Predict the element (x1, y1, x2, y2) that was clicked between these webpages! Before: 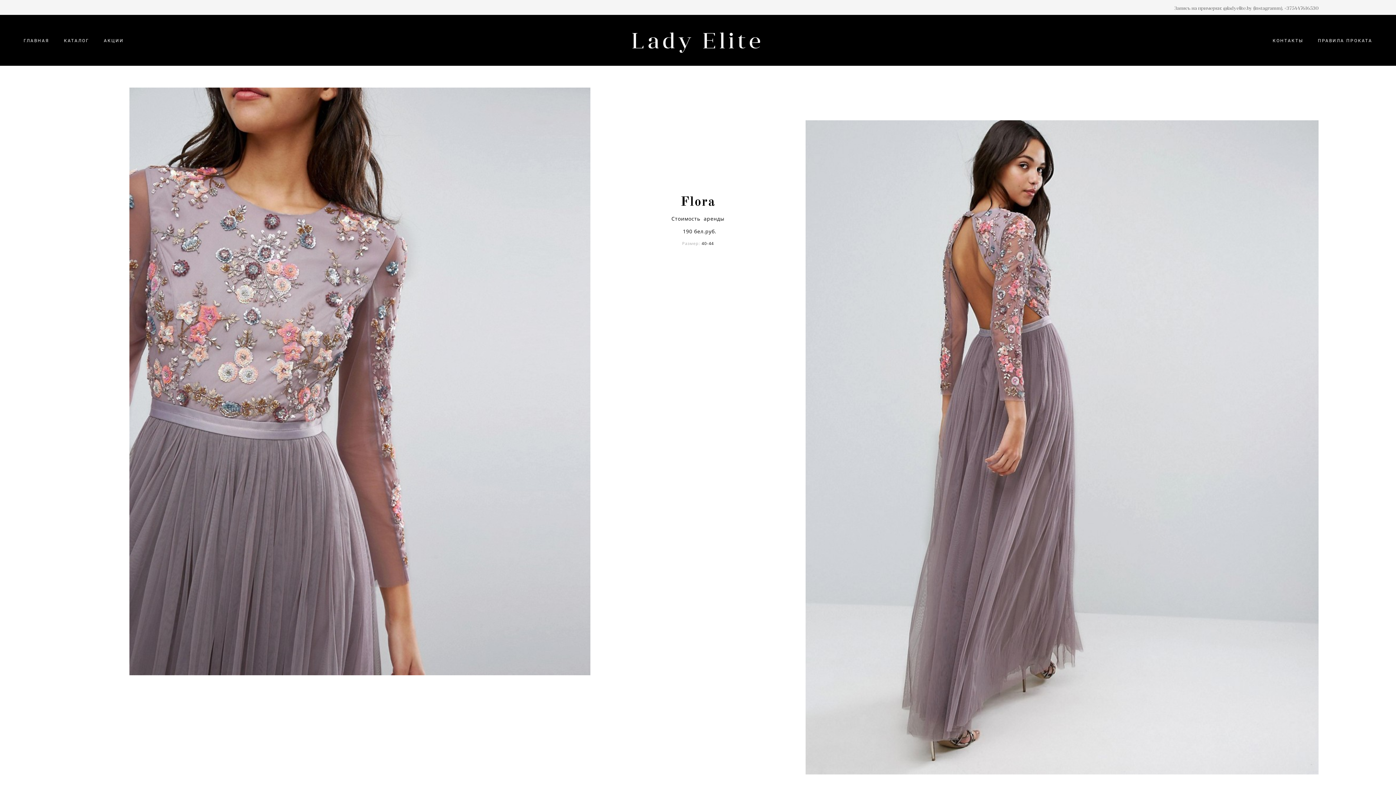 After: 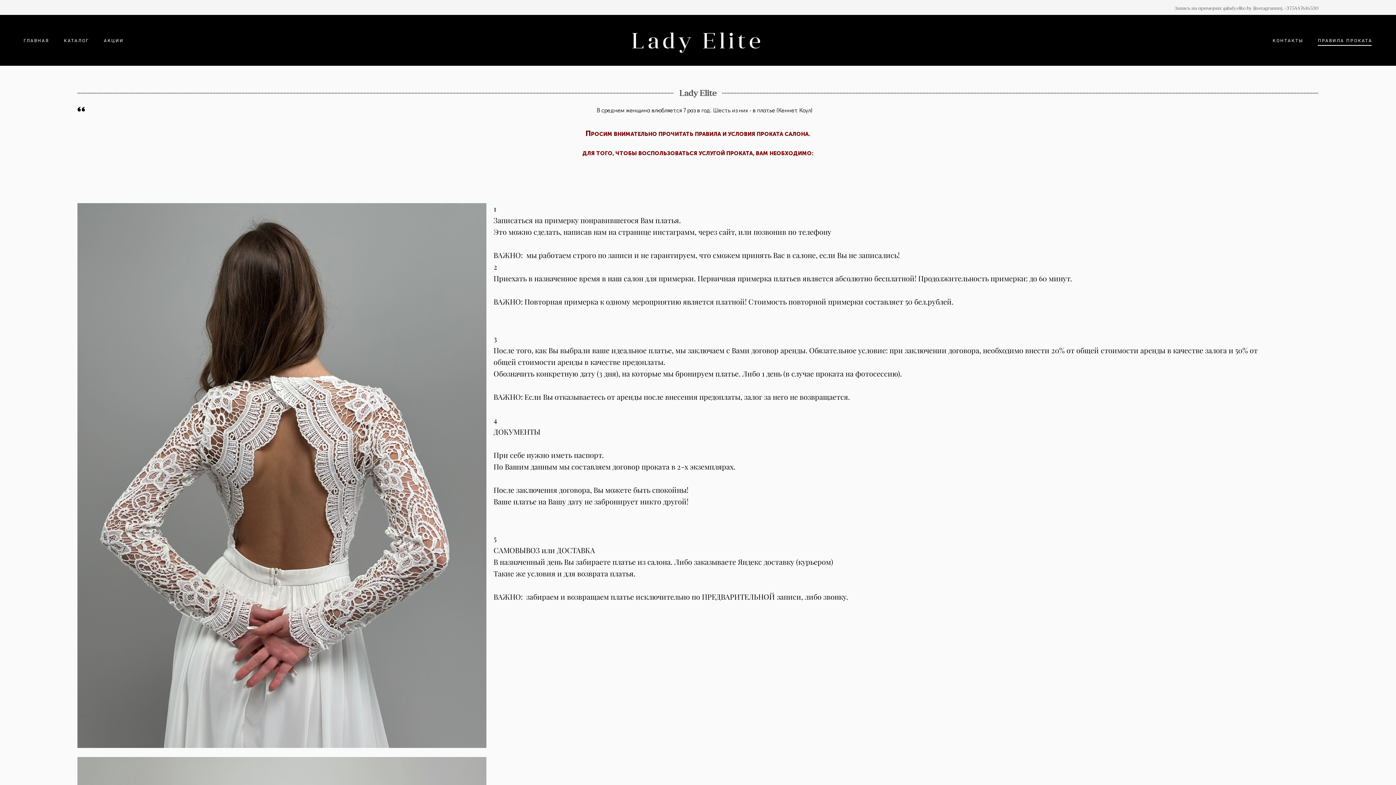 Action: label: ПРАВИЛА ПРОКАТА bbox: (1318, 37, 1372, 43)